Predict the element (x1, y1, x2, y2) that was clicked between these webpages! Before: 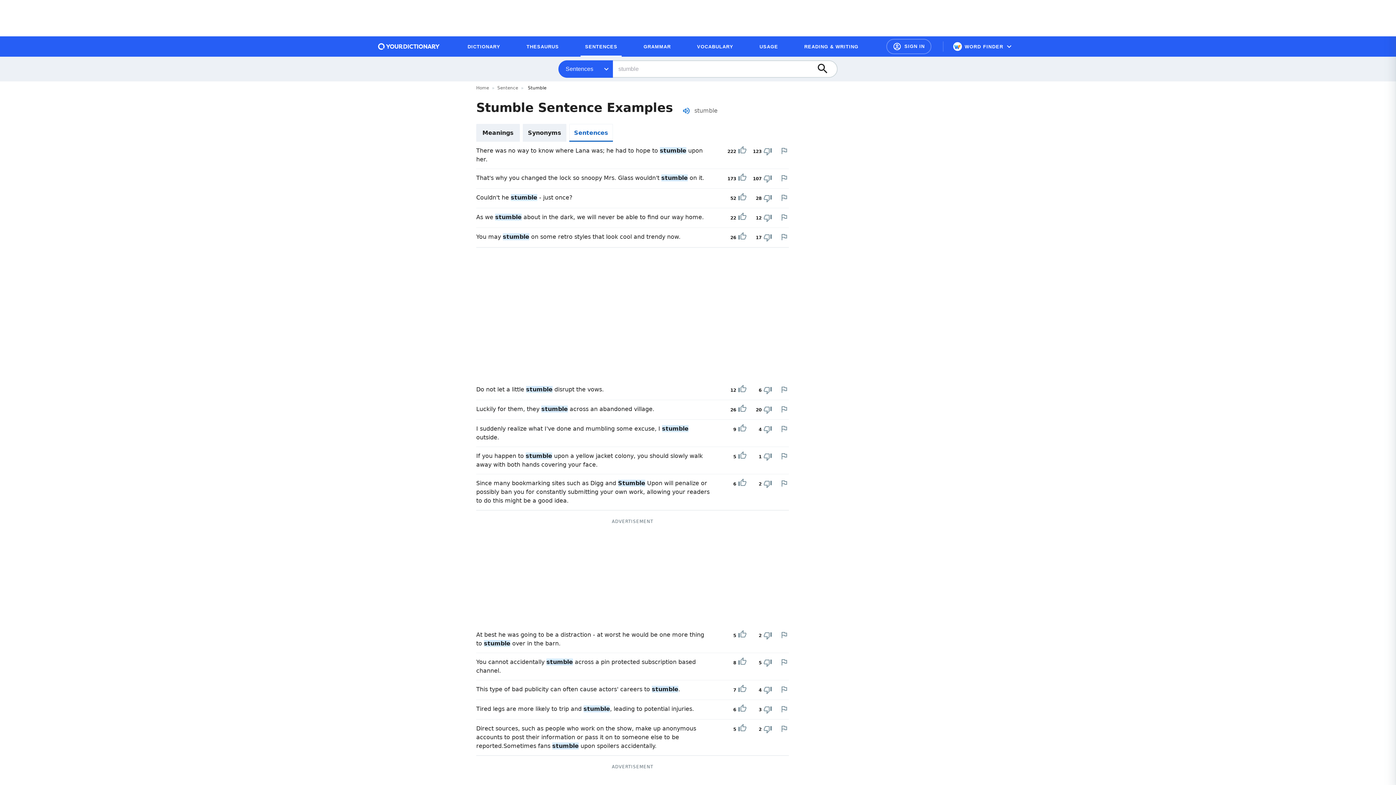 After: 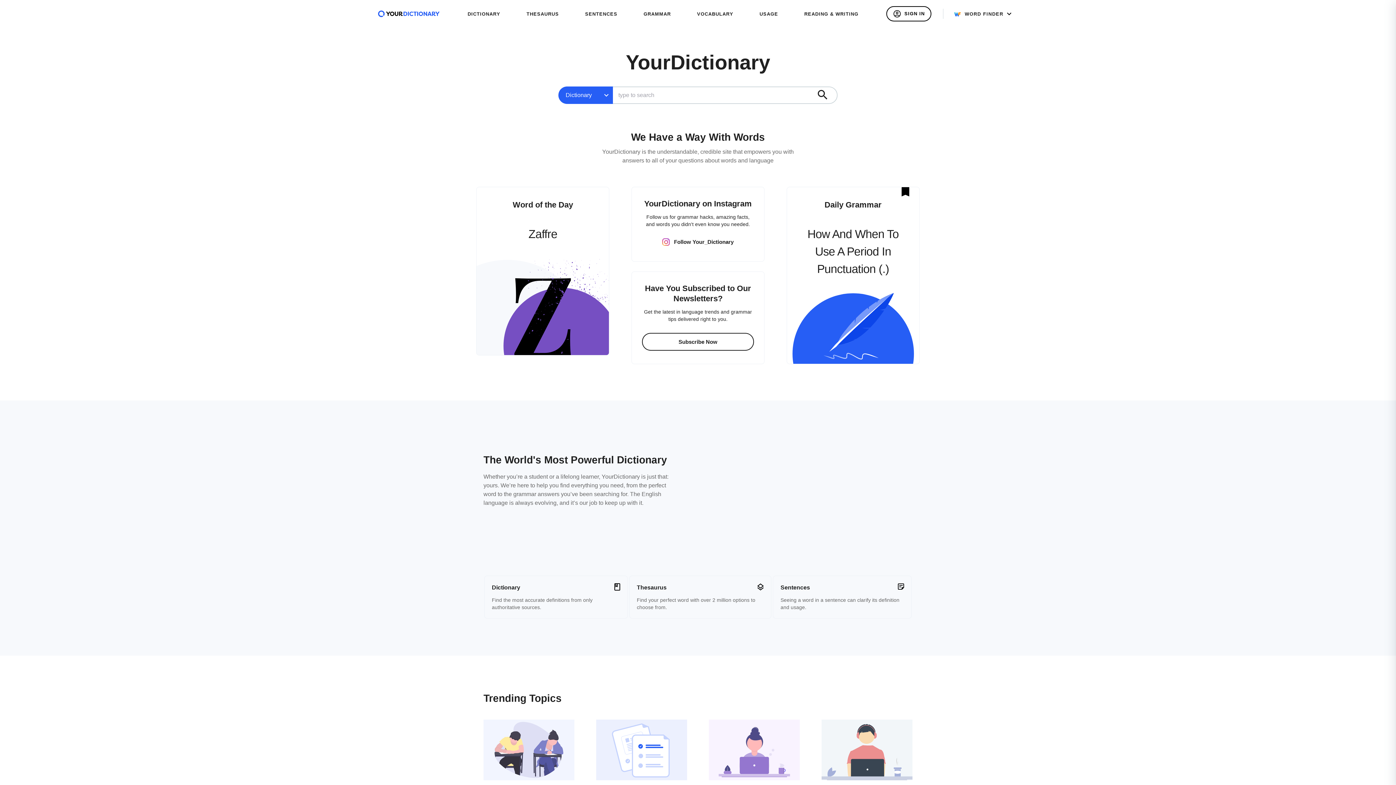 Action: bbox: (476, 85, 489, 90) label: Home